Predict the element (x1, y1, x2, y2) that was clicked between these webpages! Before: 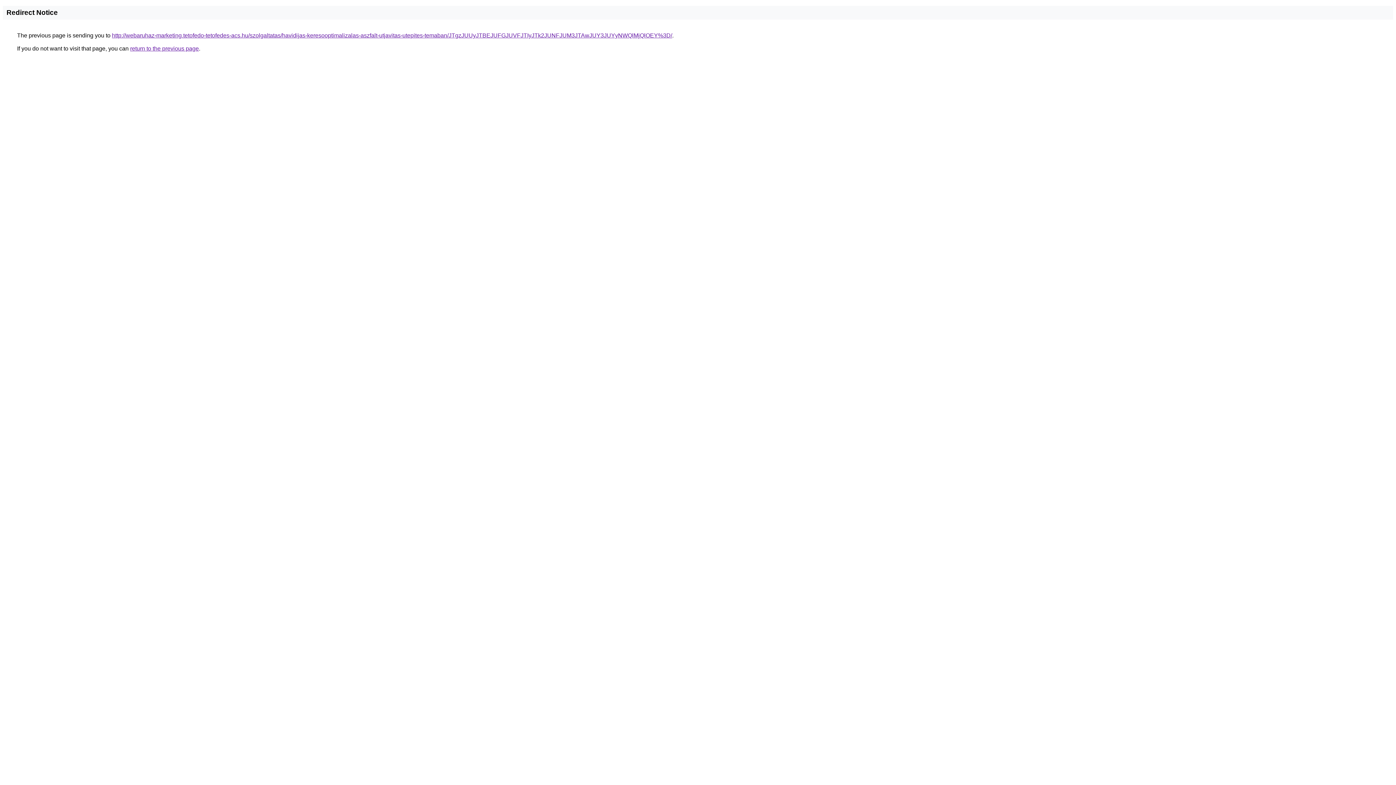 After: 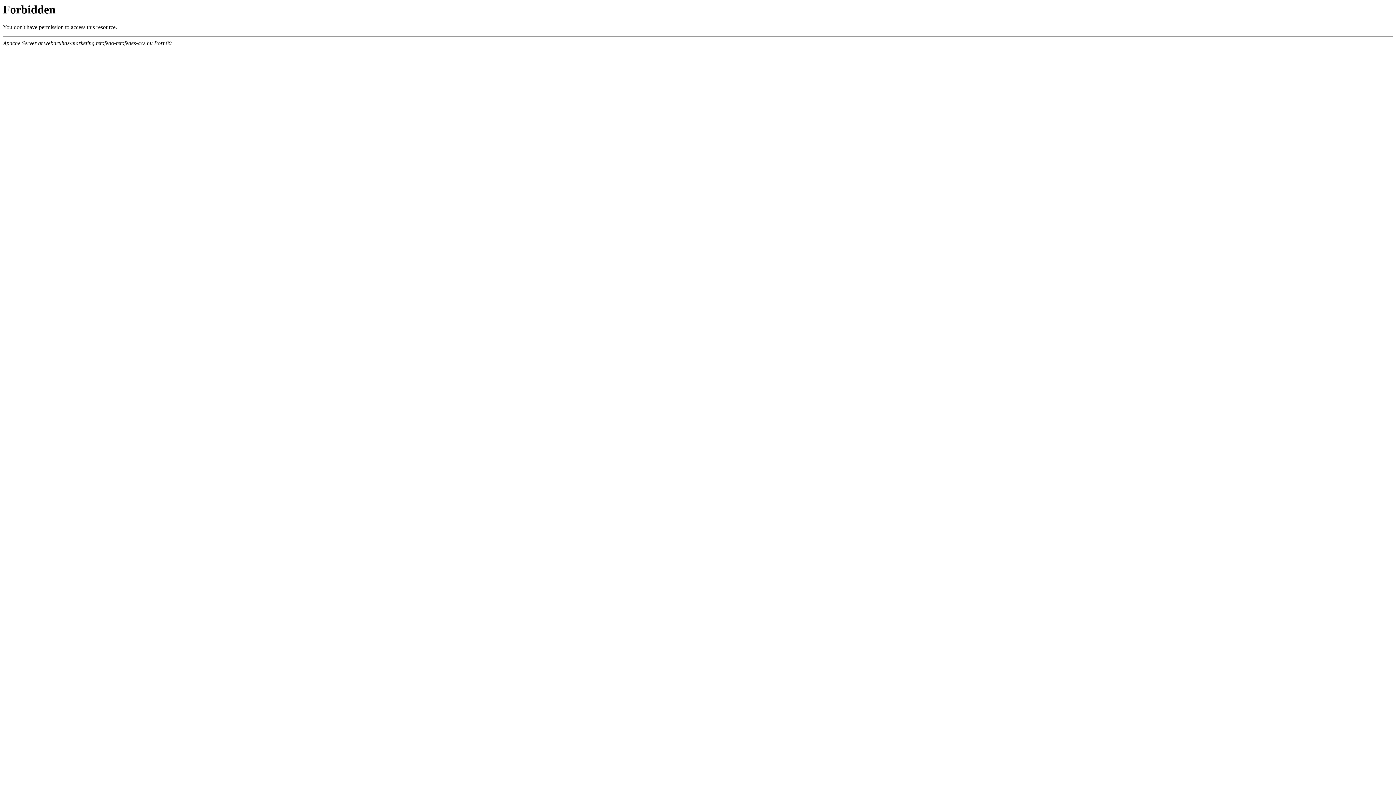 Action: label: http://webaruhaz-marketing.tetofedo-tetofedes-acs.hu/szolgaltatas/havidijas-keresooptimalizalas-aszfalt-utjavitas-utepites-temaban/JTgzJUUyJTBEJUFGJUVFJTIyJTk2JUNFJUM3JTAwJUY3JUYyNWQlMjQlOEY%3D/ bbox: (112, 32, 672, 38)